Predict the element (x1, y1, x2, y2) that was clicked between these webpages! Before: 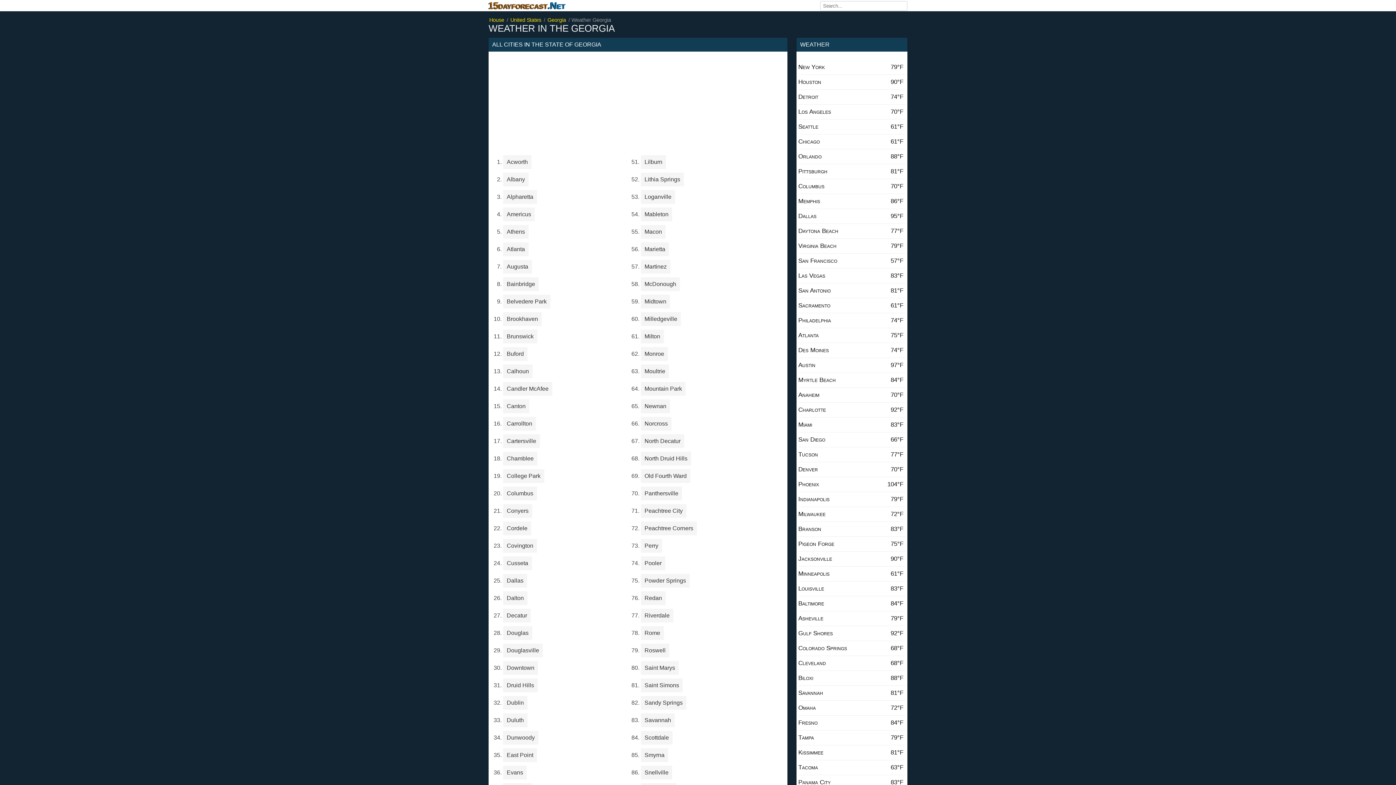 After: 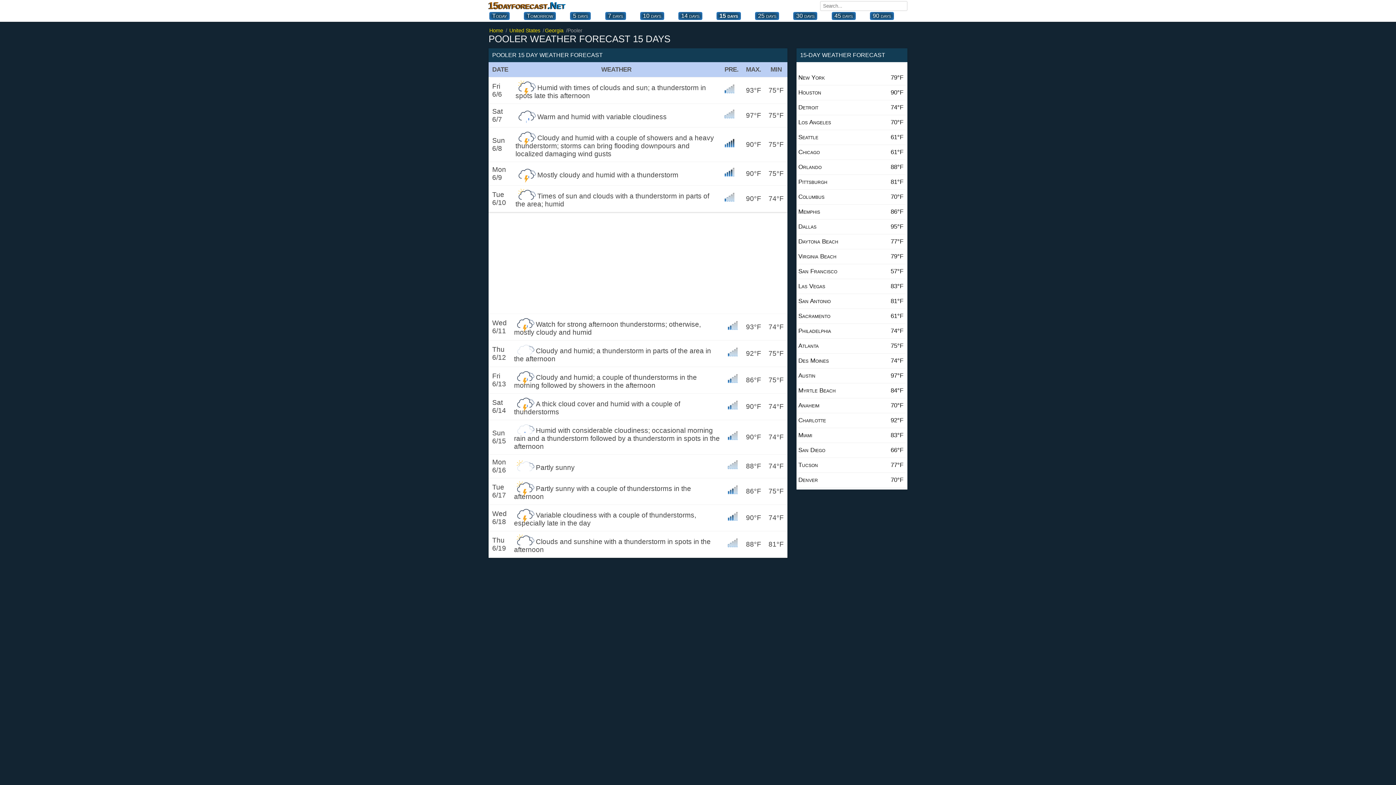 Action: label: Pooler bbox: (641, 556, 665, 570)